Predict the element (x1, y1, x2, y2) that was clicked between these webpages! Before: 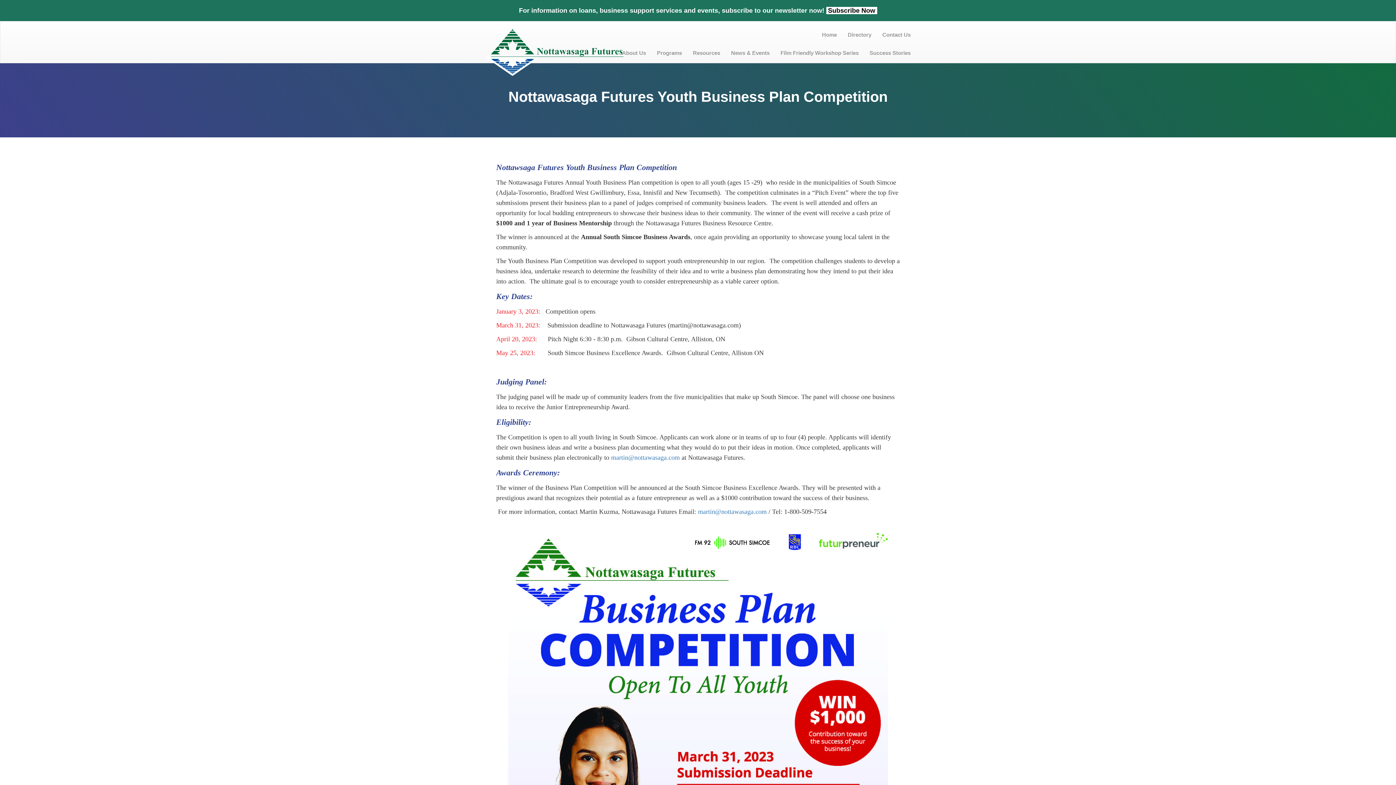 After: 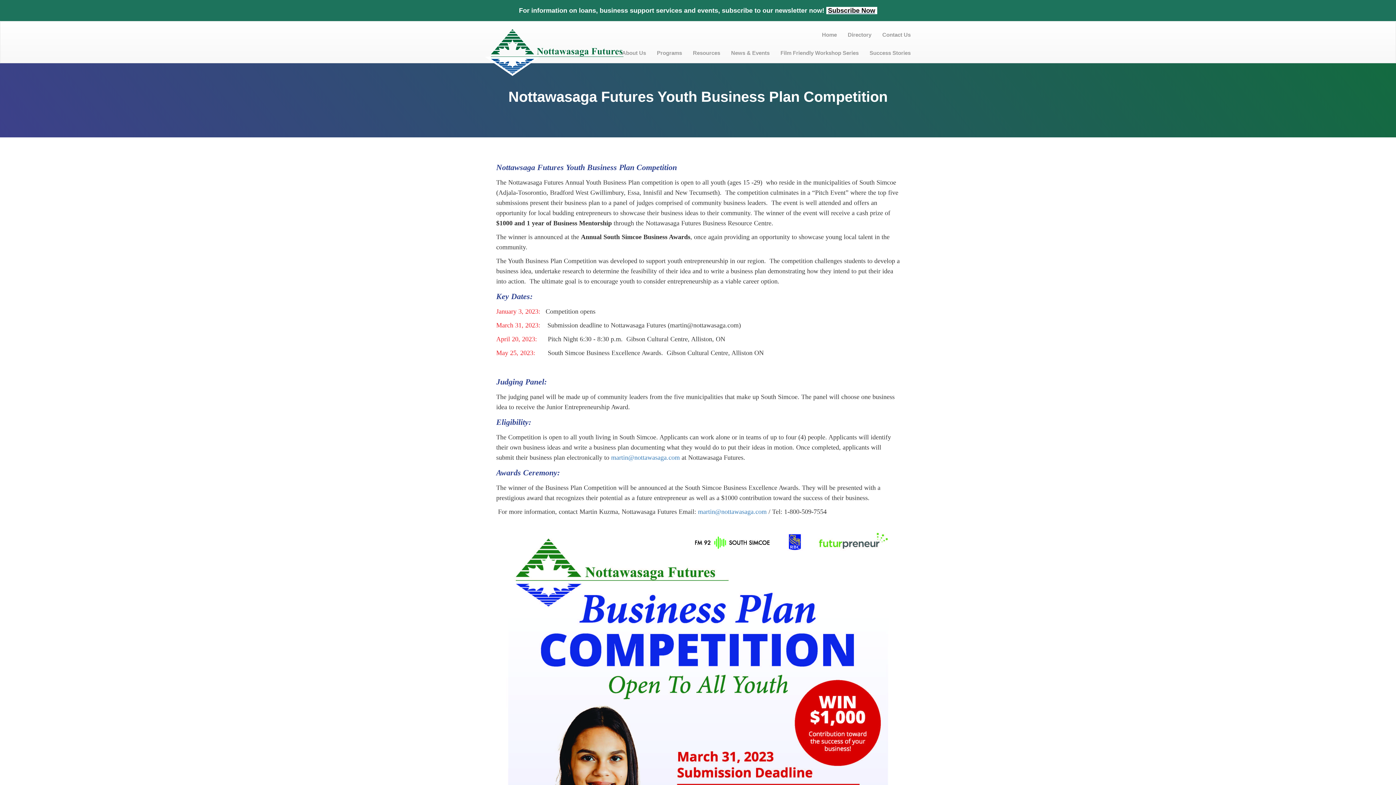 Action: label: Subscribe Now bbox: (828, 6, 875, 14)